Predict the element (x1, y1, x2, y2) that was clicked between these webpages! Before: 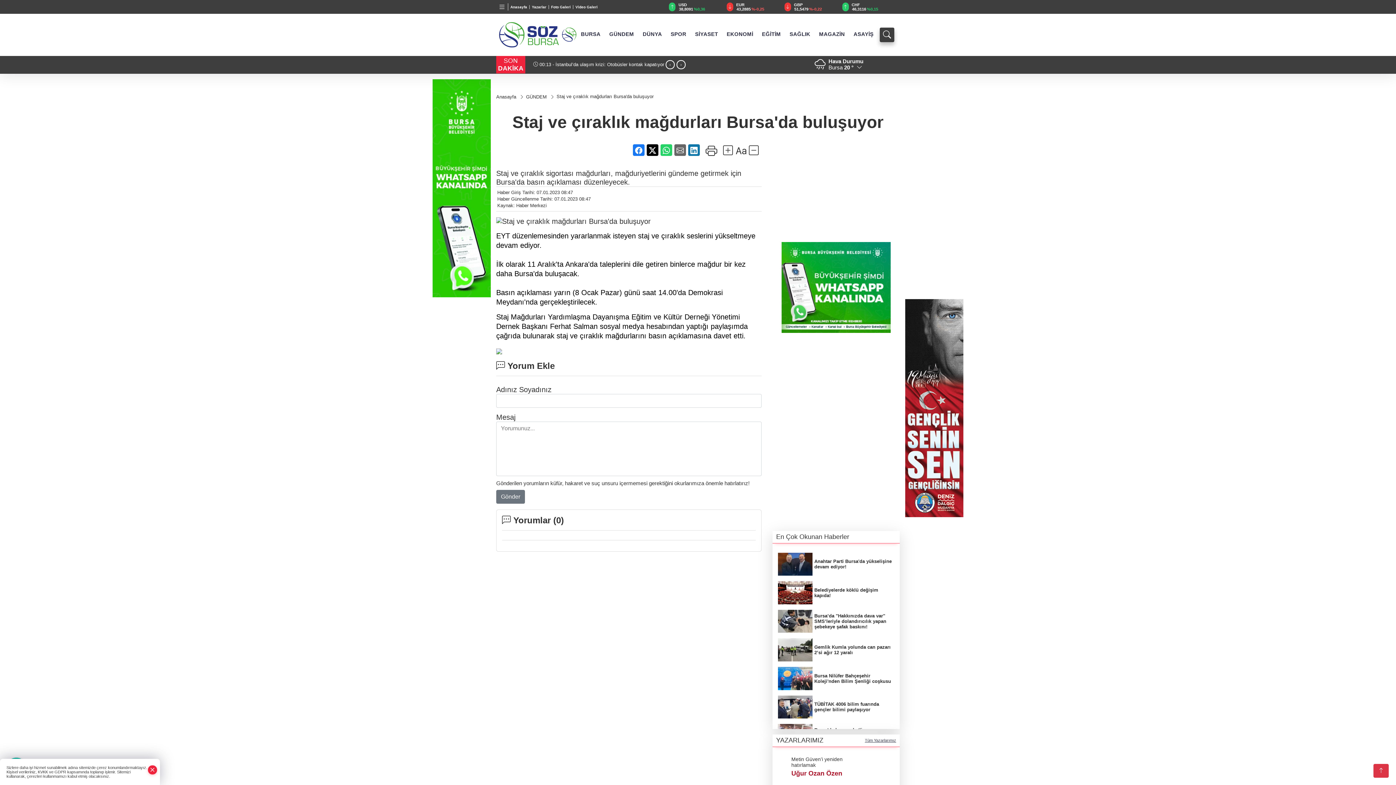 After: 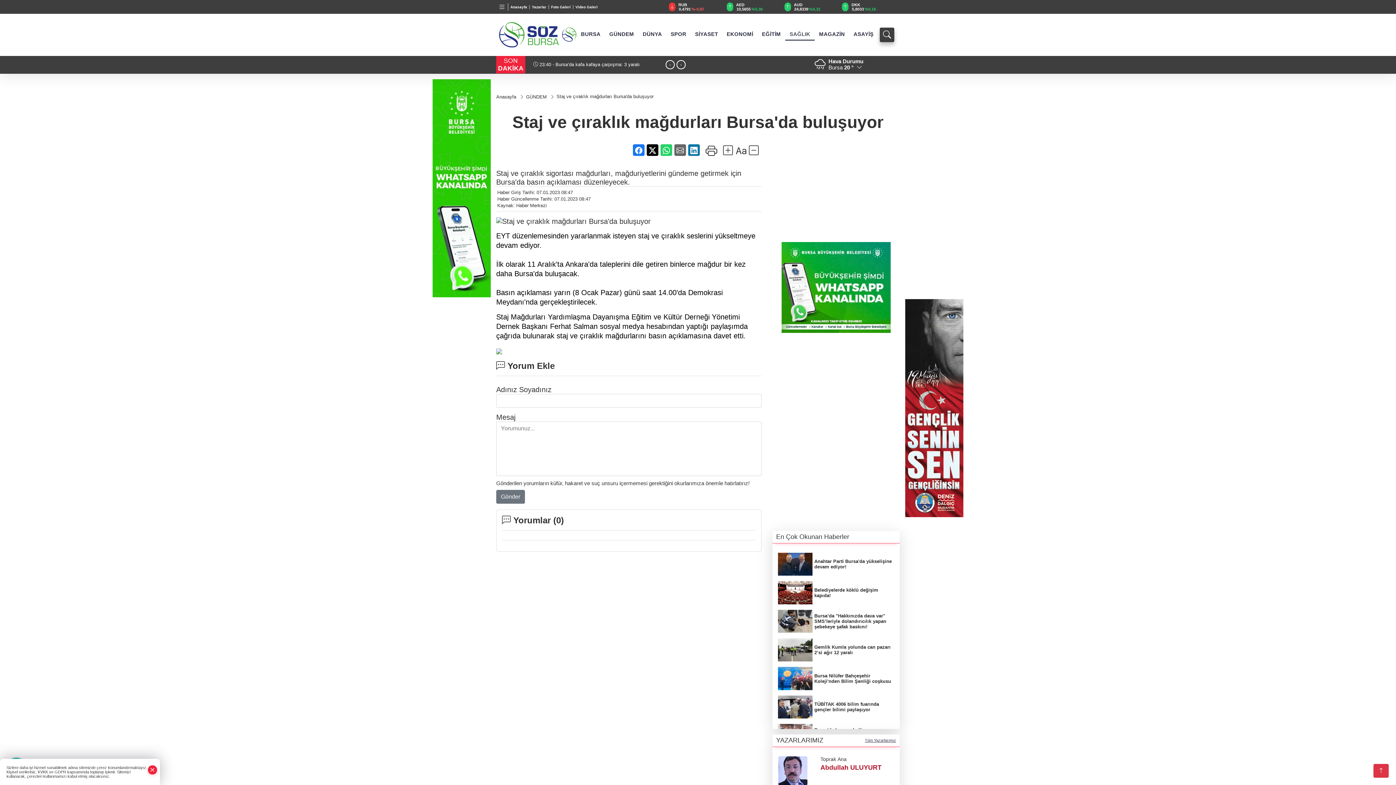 Action: label: SAĞLIK bbox: (785, 27, 814, 40)